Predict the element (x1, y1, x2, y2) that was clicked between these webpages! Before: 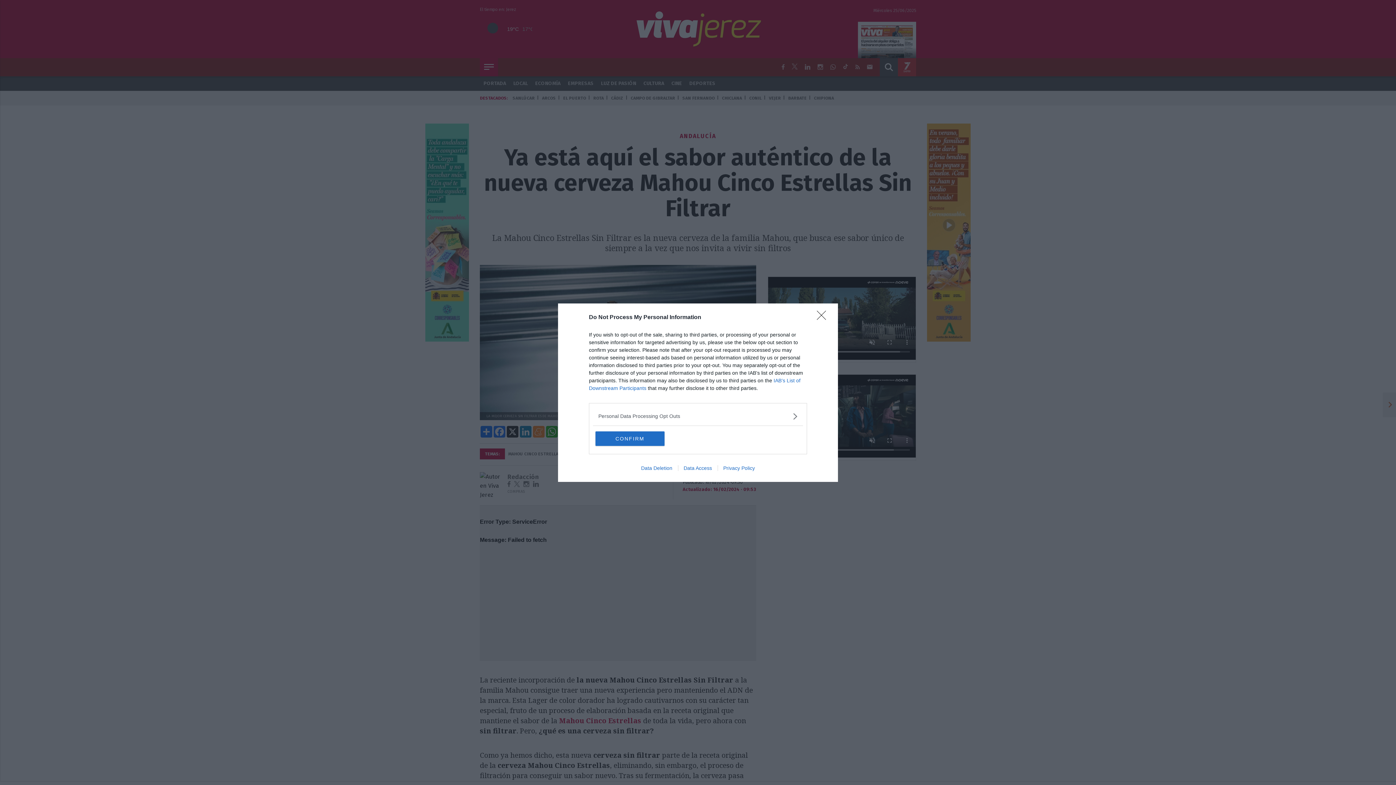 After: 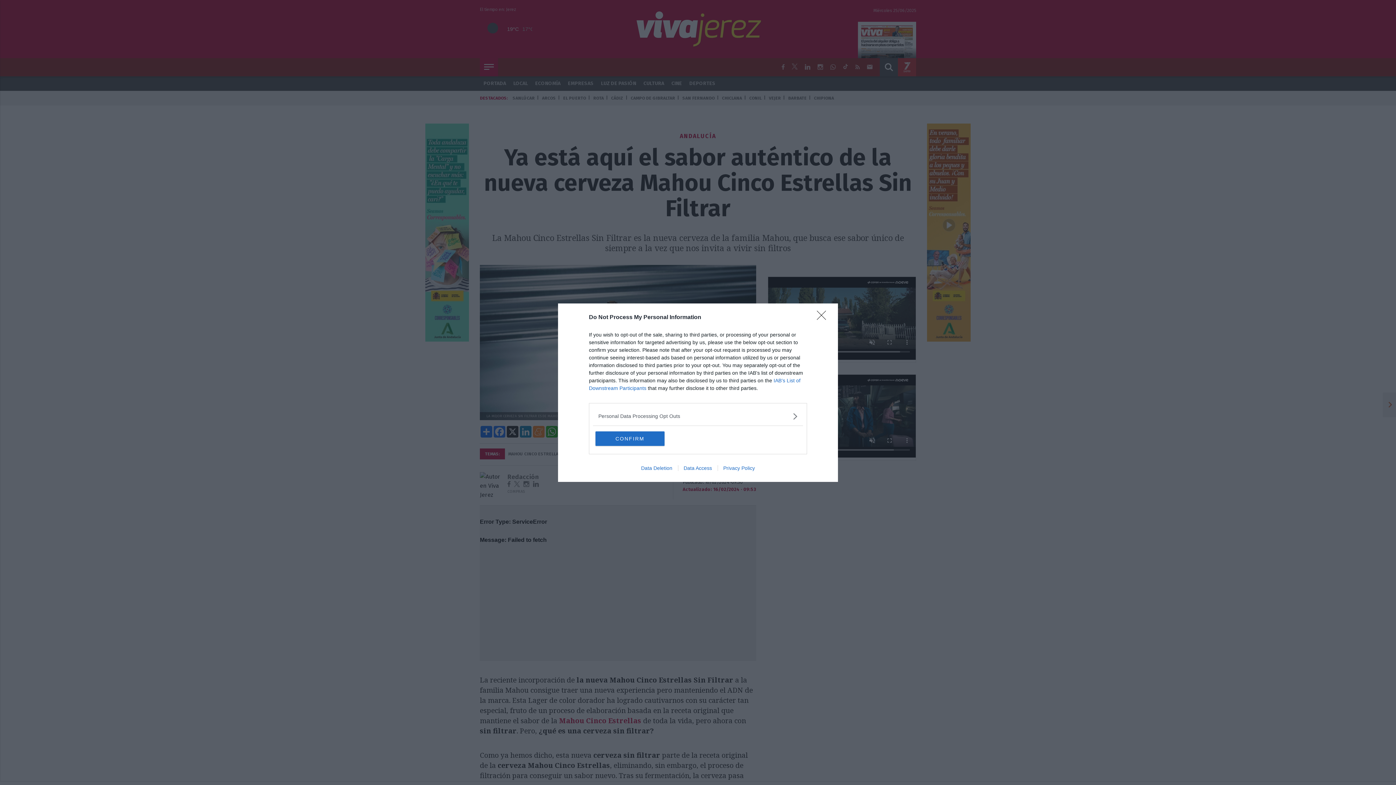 Action: label: Privacy Policy bbox: (717, 465, 760, 471)